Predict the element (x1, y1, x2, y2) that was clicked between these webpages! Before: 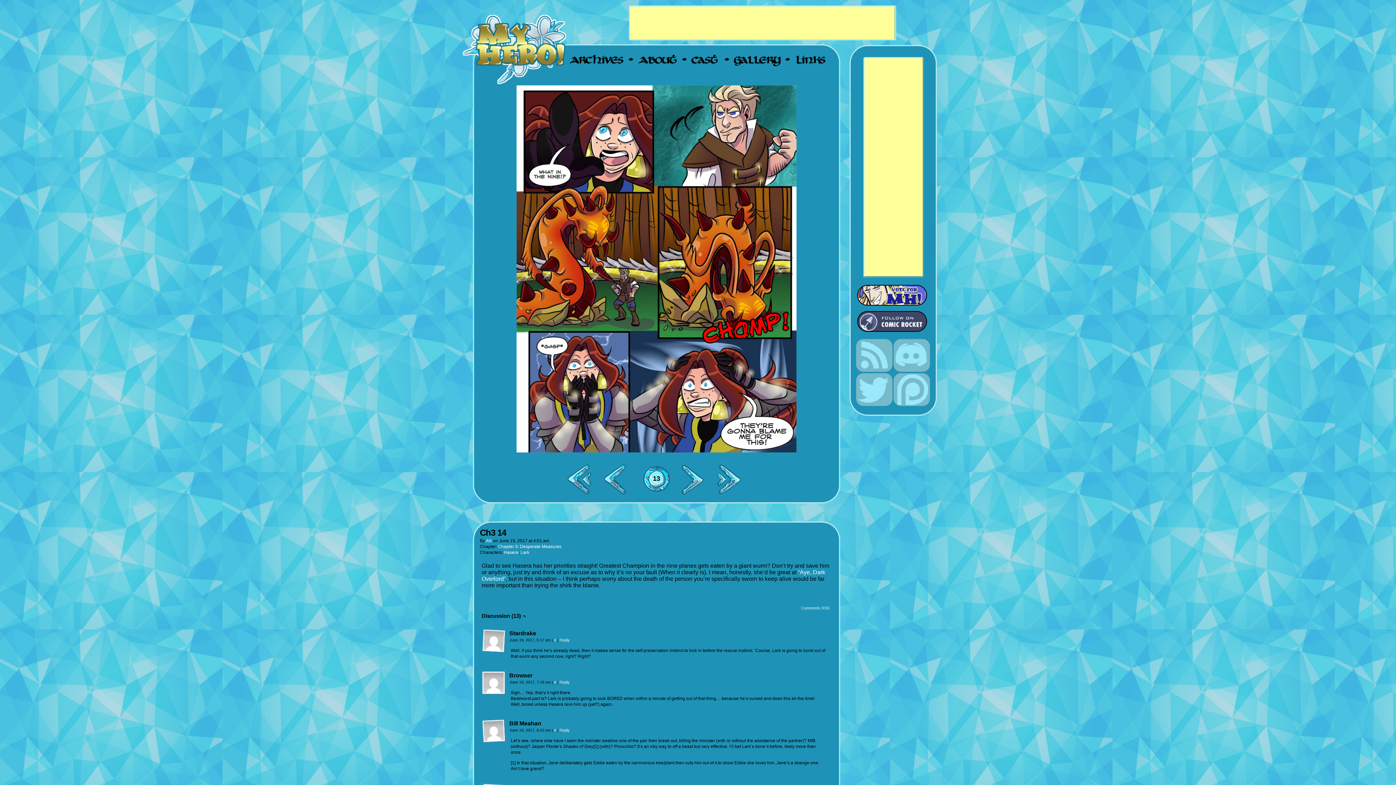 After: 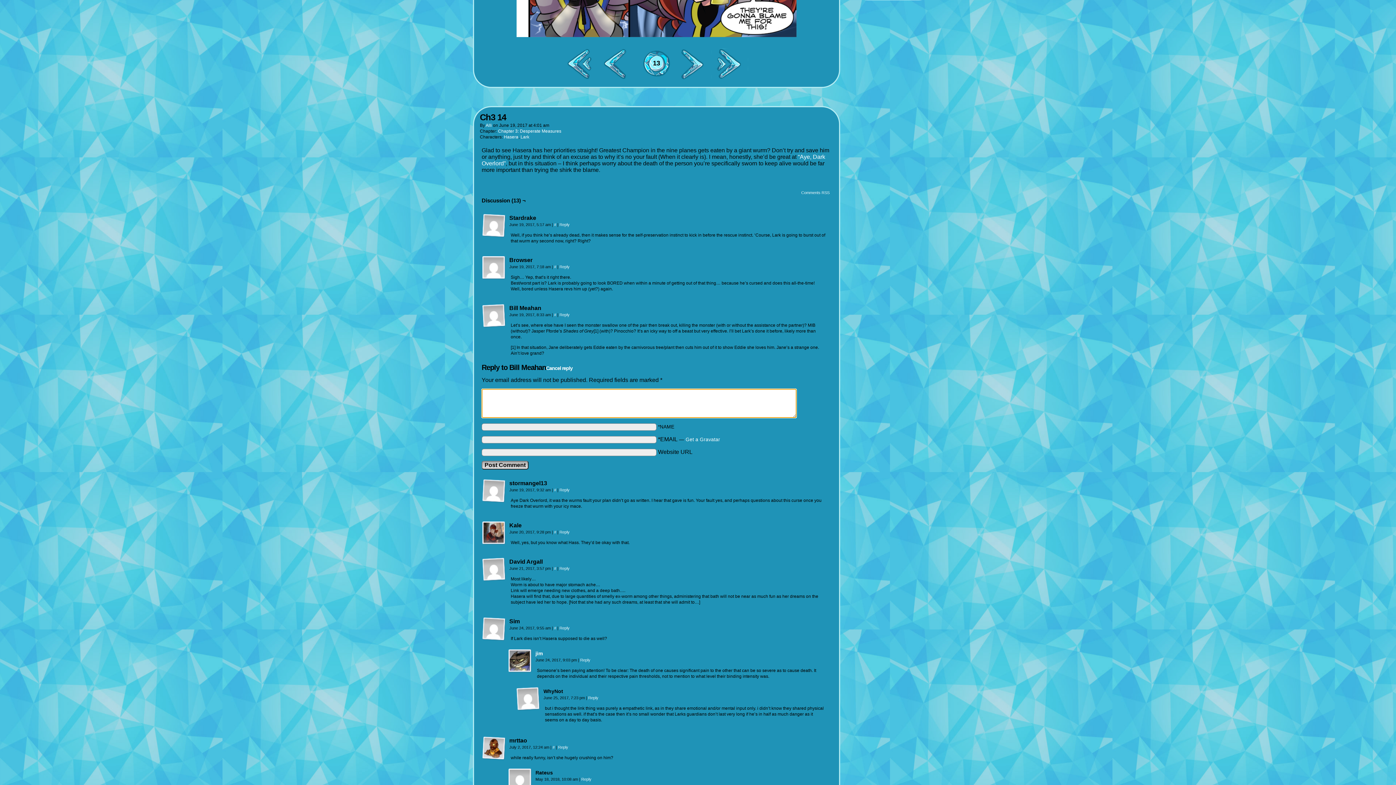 Action: label: Reply to Bill Meahan bbox: (559, 728, 569, 732)